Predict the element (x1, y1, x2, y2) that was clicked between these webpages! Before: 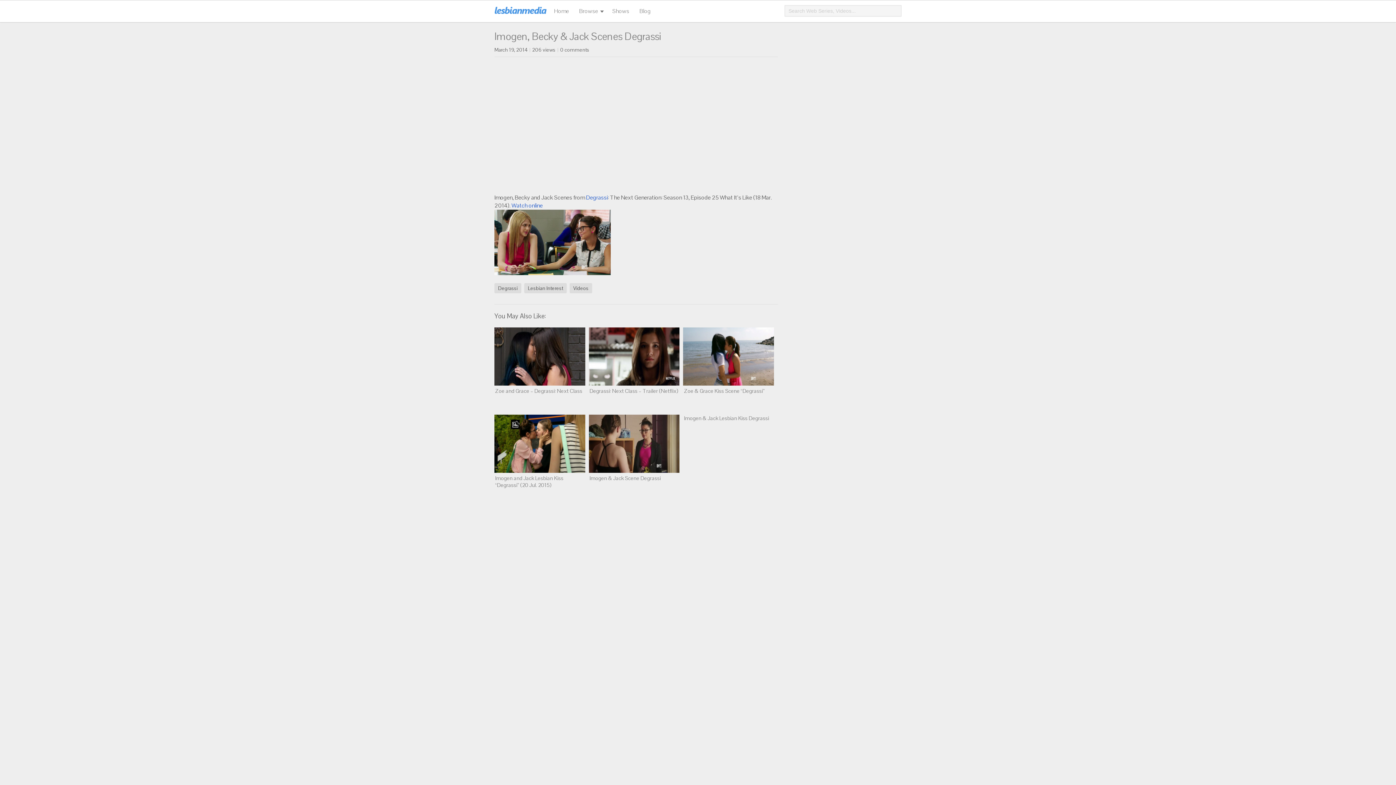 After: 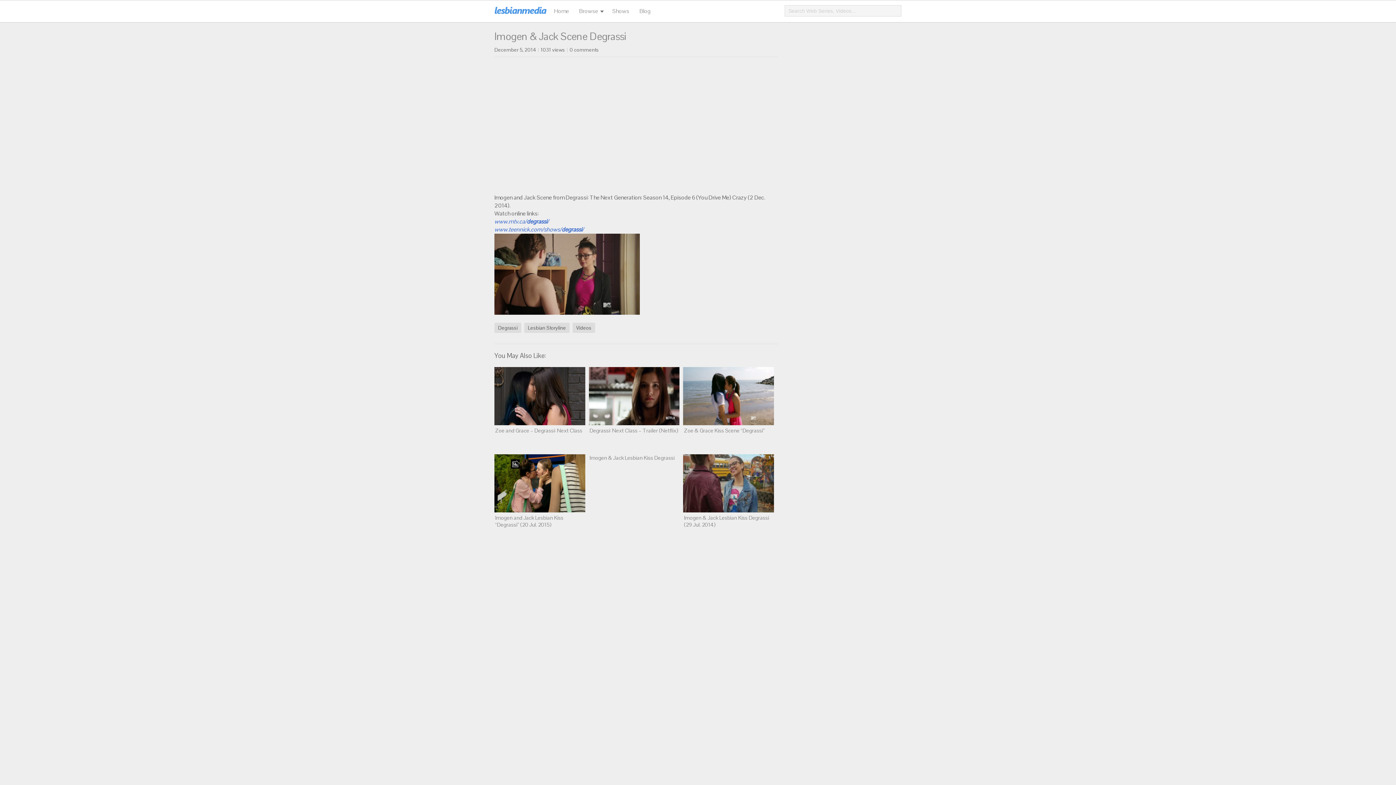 Action: bbox: (588, 467, 679, 474)